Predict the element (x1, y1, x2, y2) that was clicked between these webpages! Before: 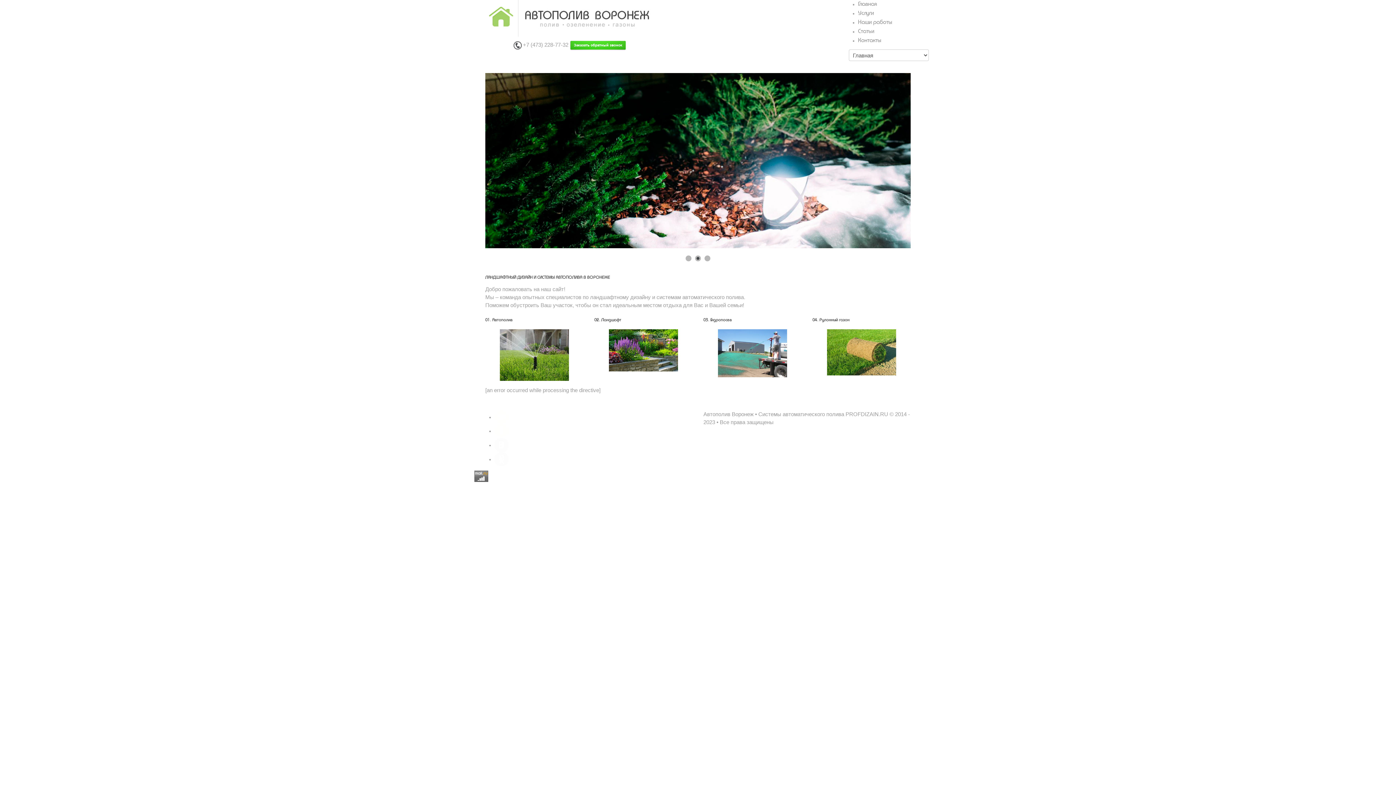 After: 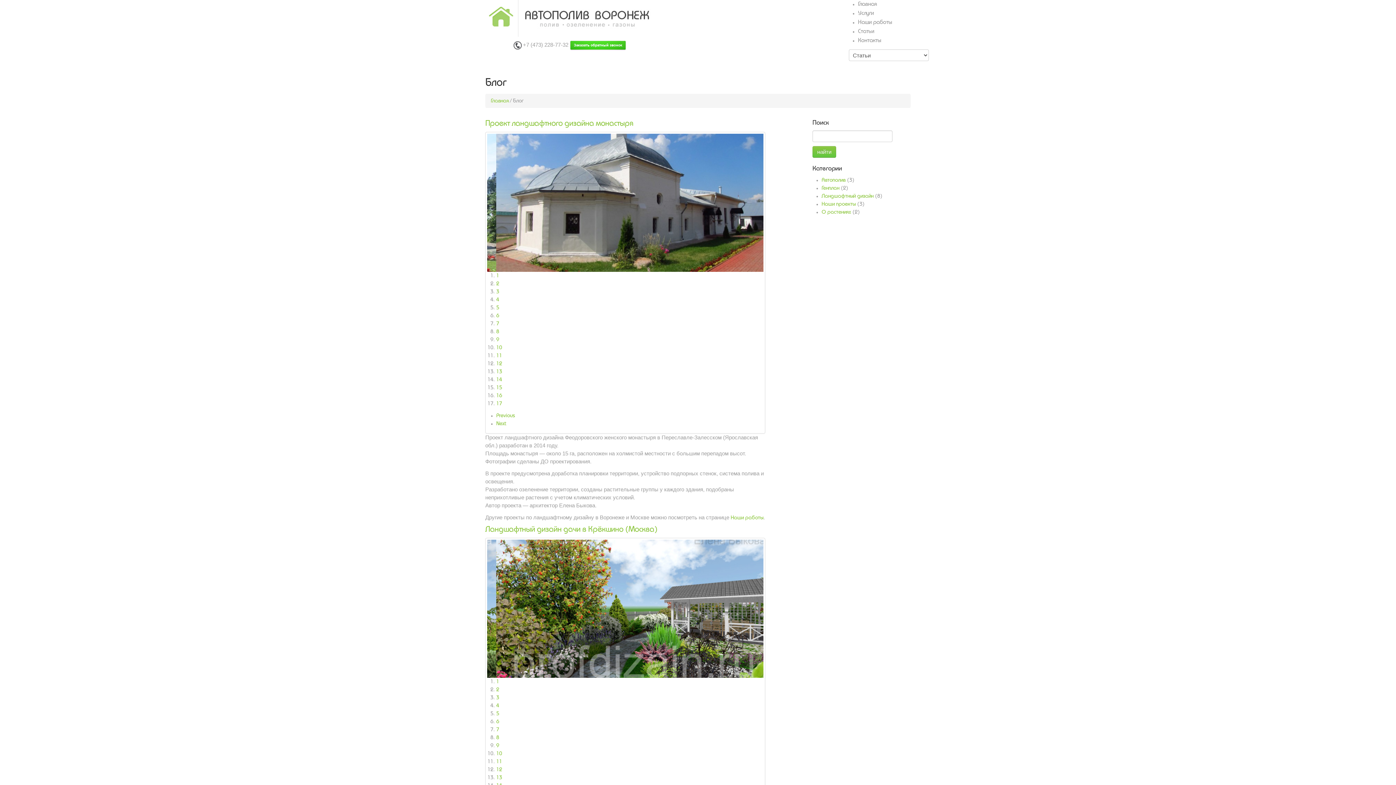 Action: label: Статьи bbox: (858, 29, 874, 34)